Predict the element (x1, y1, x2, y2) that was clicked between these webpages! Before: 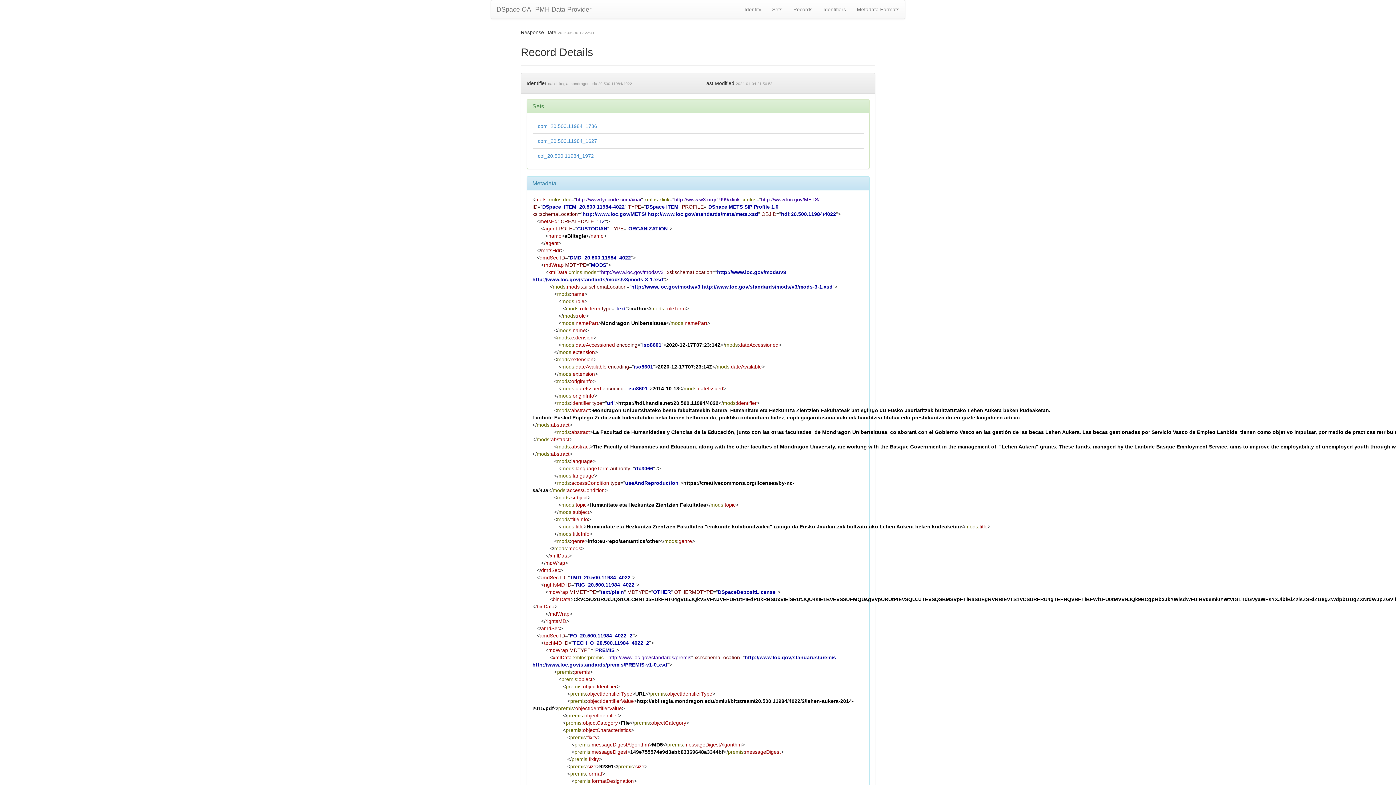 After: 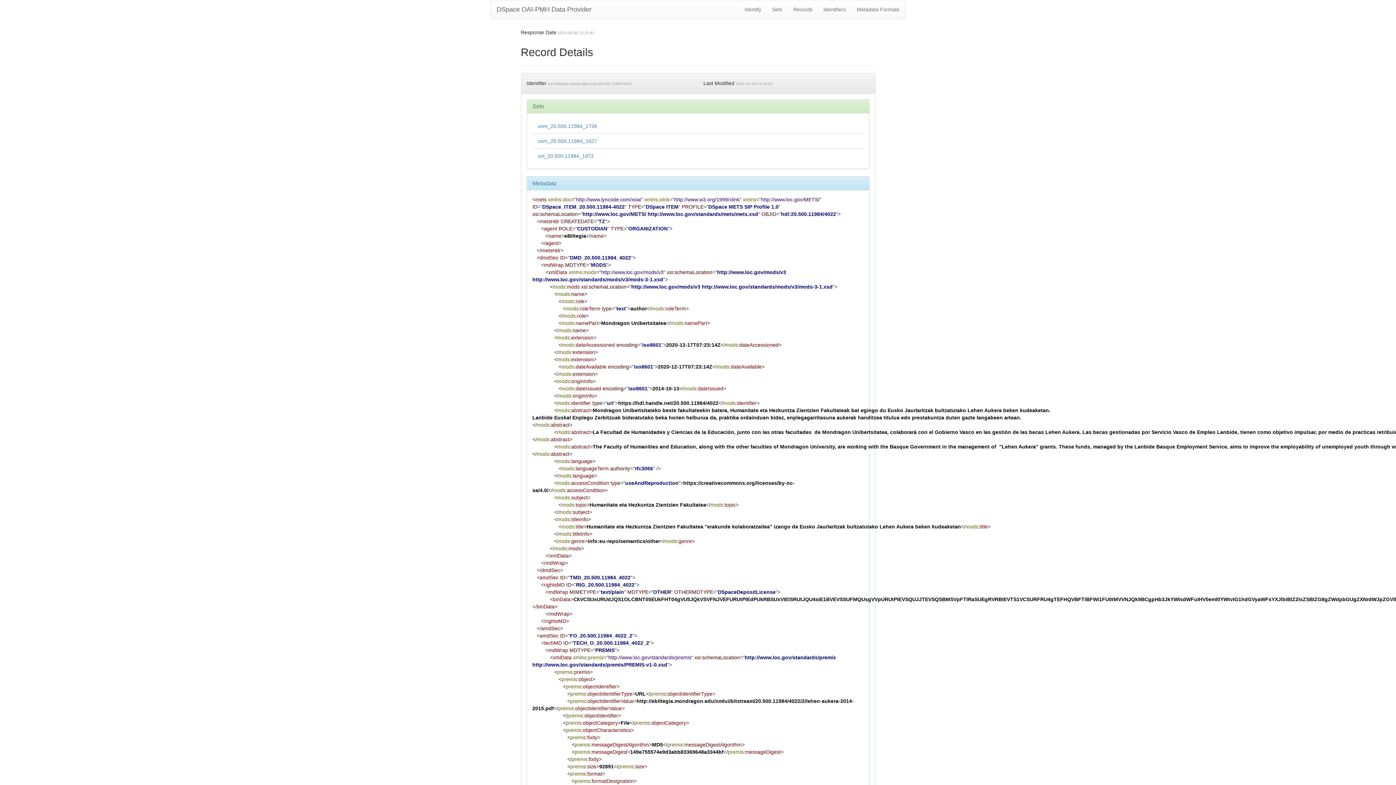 Action: bbox: (491, 0, 597, 18) label: DSpace OAI-PMH Data Provider